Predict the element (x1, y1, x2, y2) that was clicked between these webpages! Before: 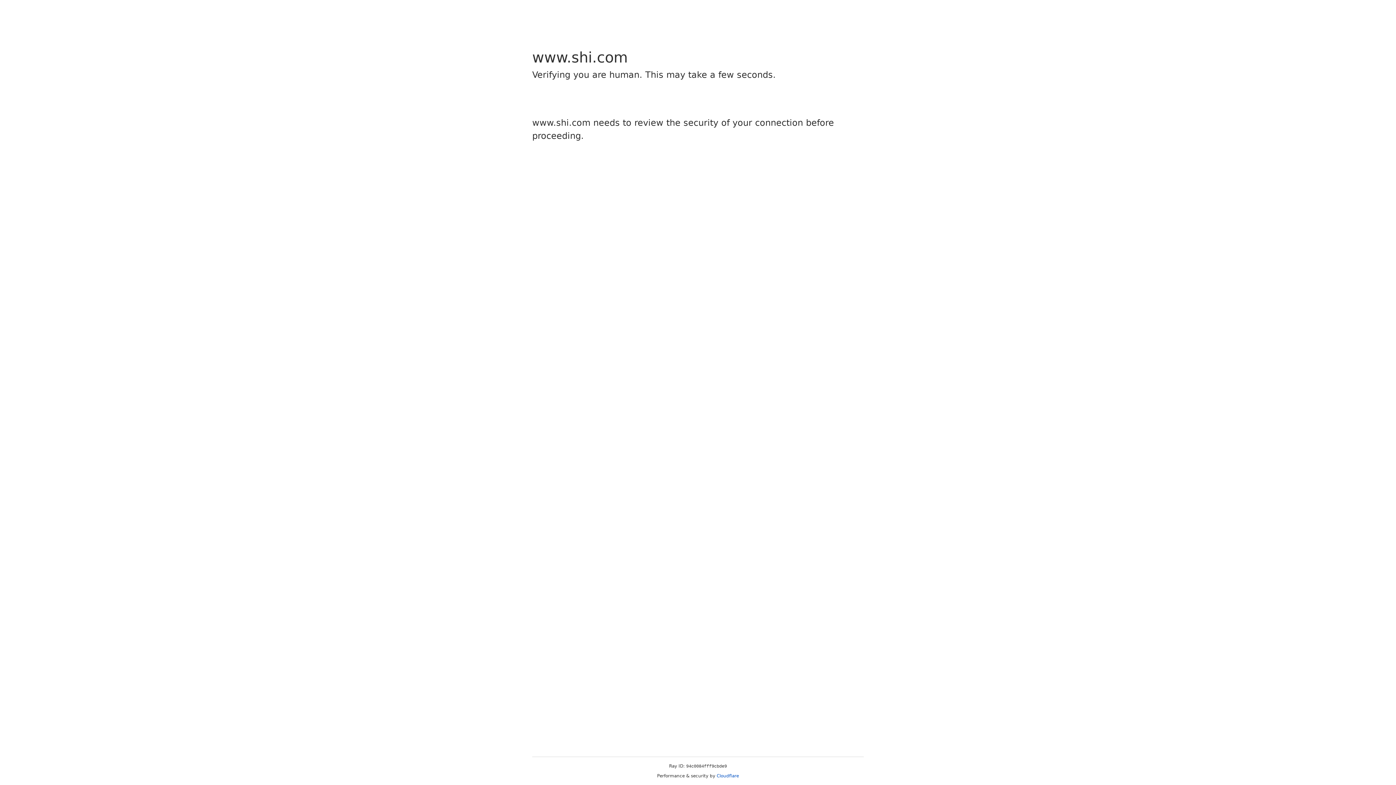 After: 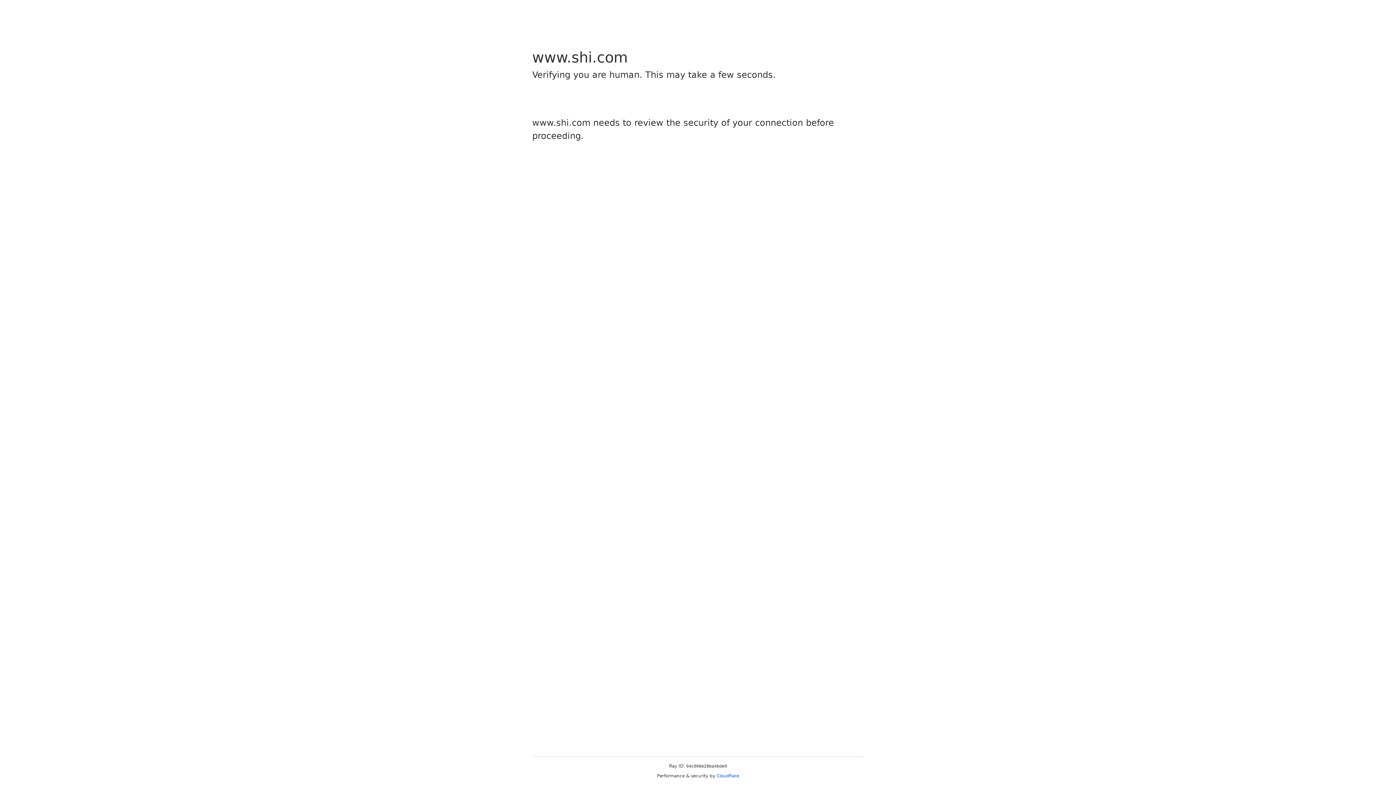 Action: label: Cloudflare bbox: (716, 773, 739, 778)